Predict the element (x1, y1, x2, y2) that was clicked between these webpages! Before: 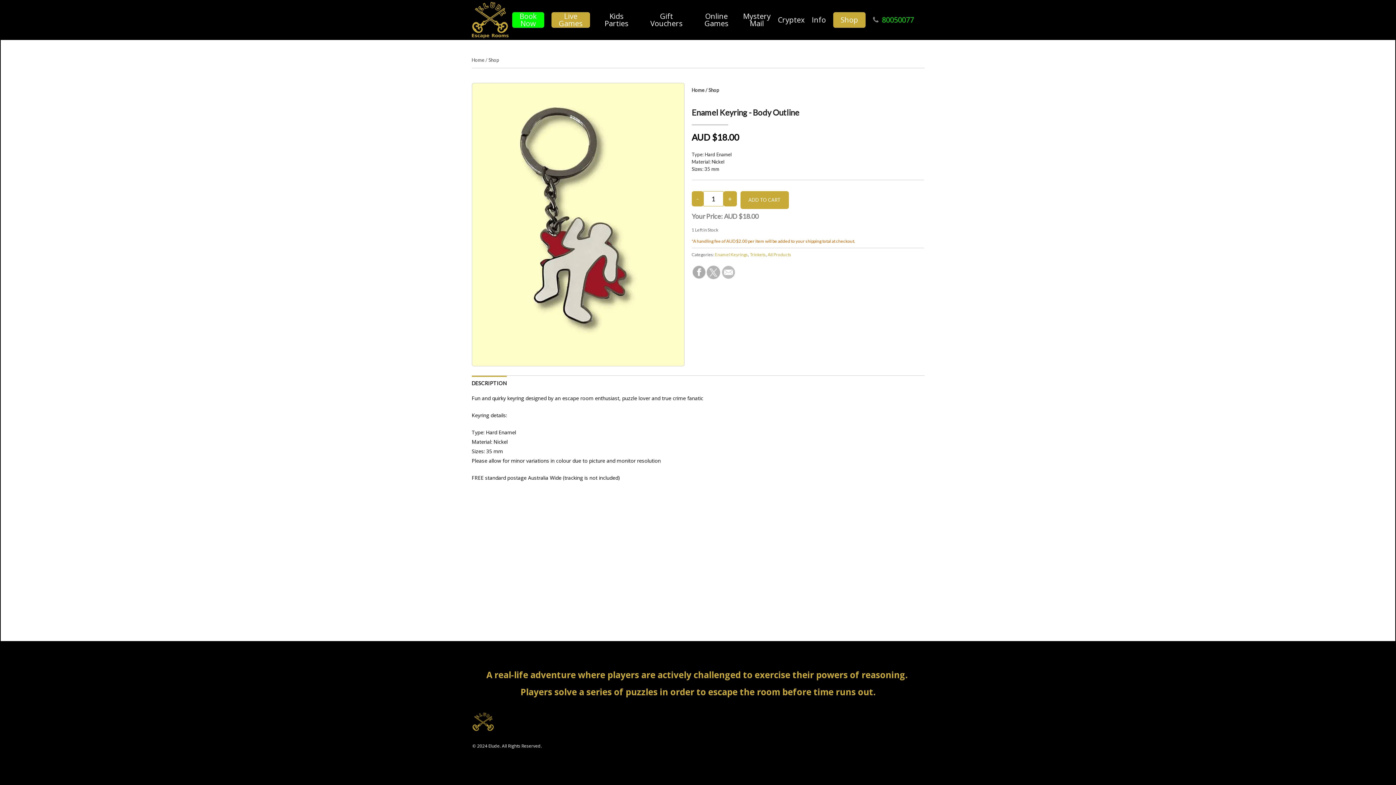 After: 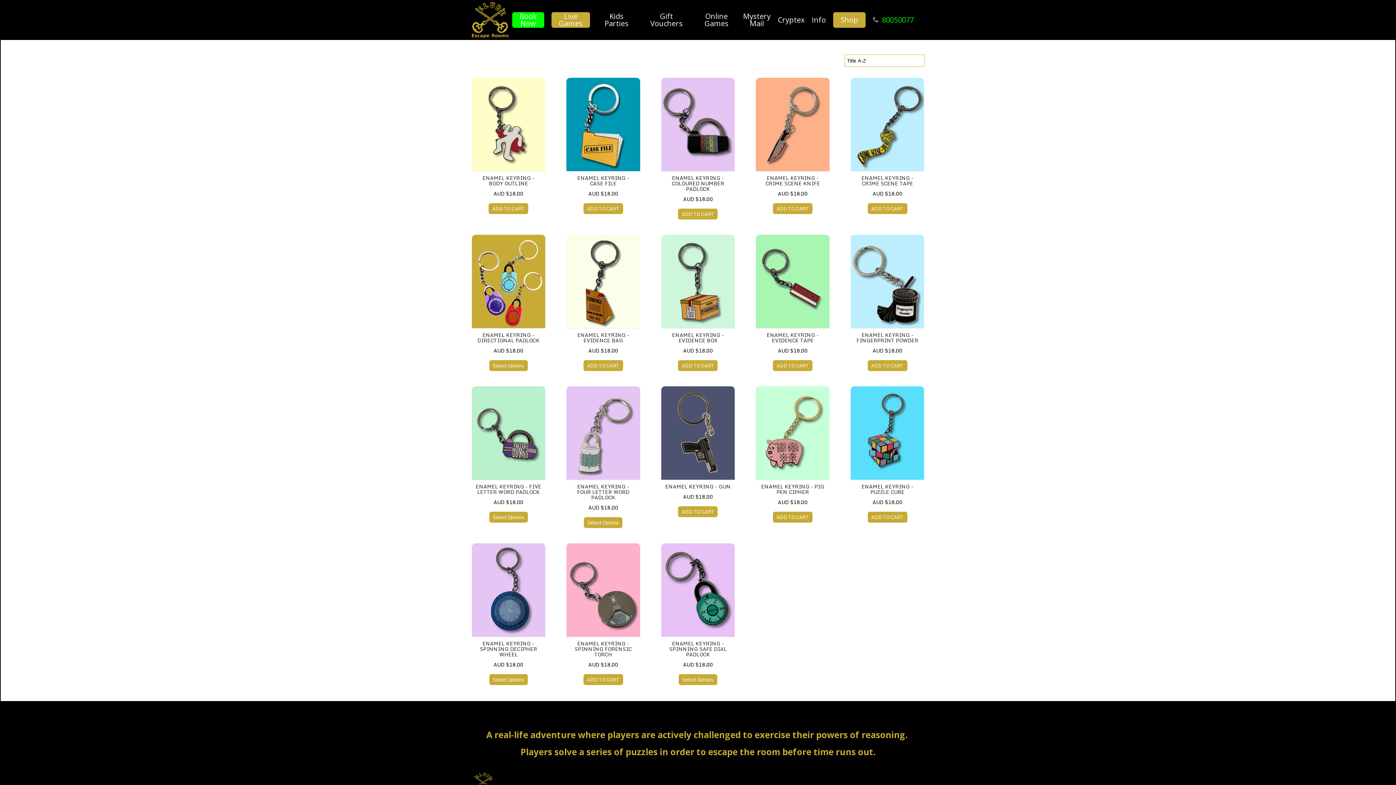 Action: label: Enamel Keyrings bbox: (715, 252, 748, 257)